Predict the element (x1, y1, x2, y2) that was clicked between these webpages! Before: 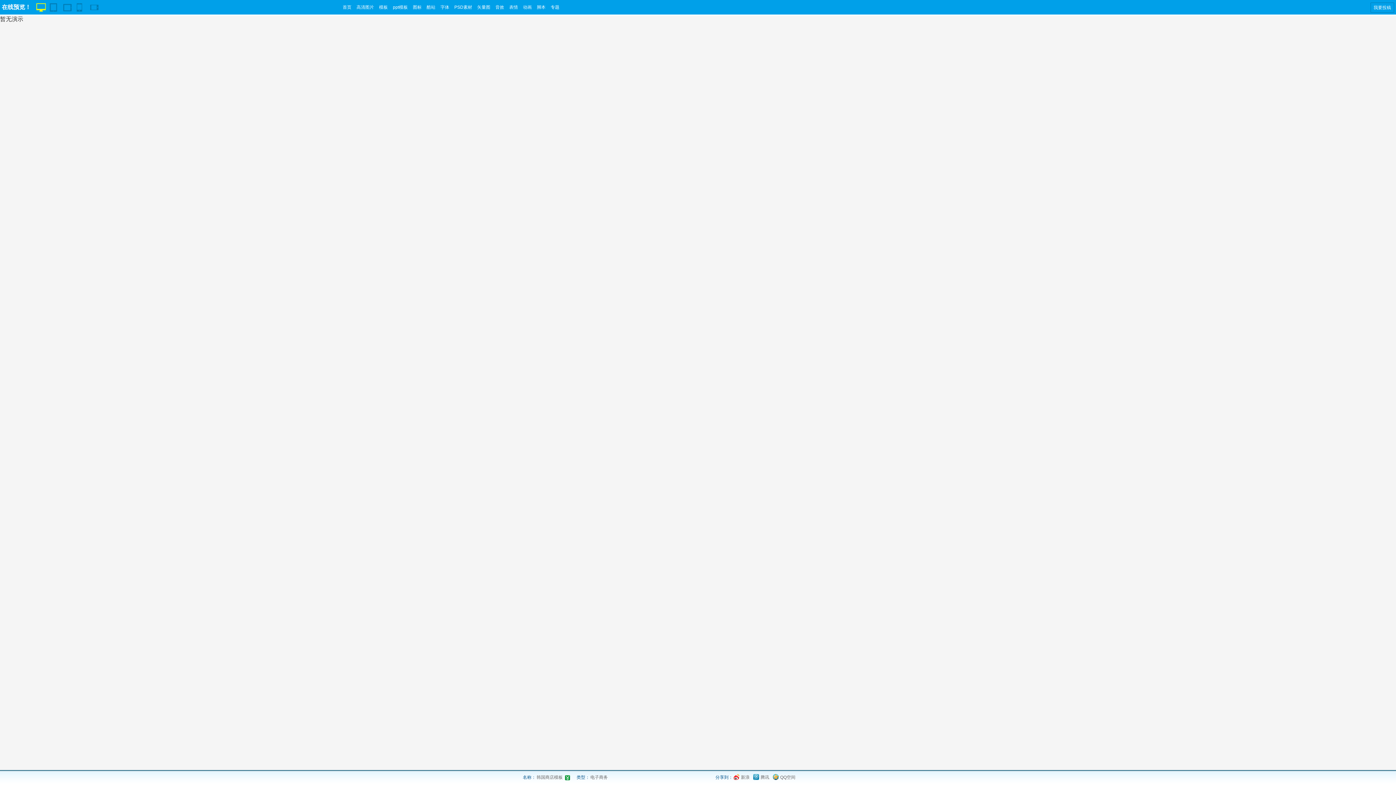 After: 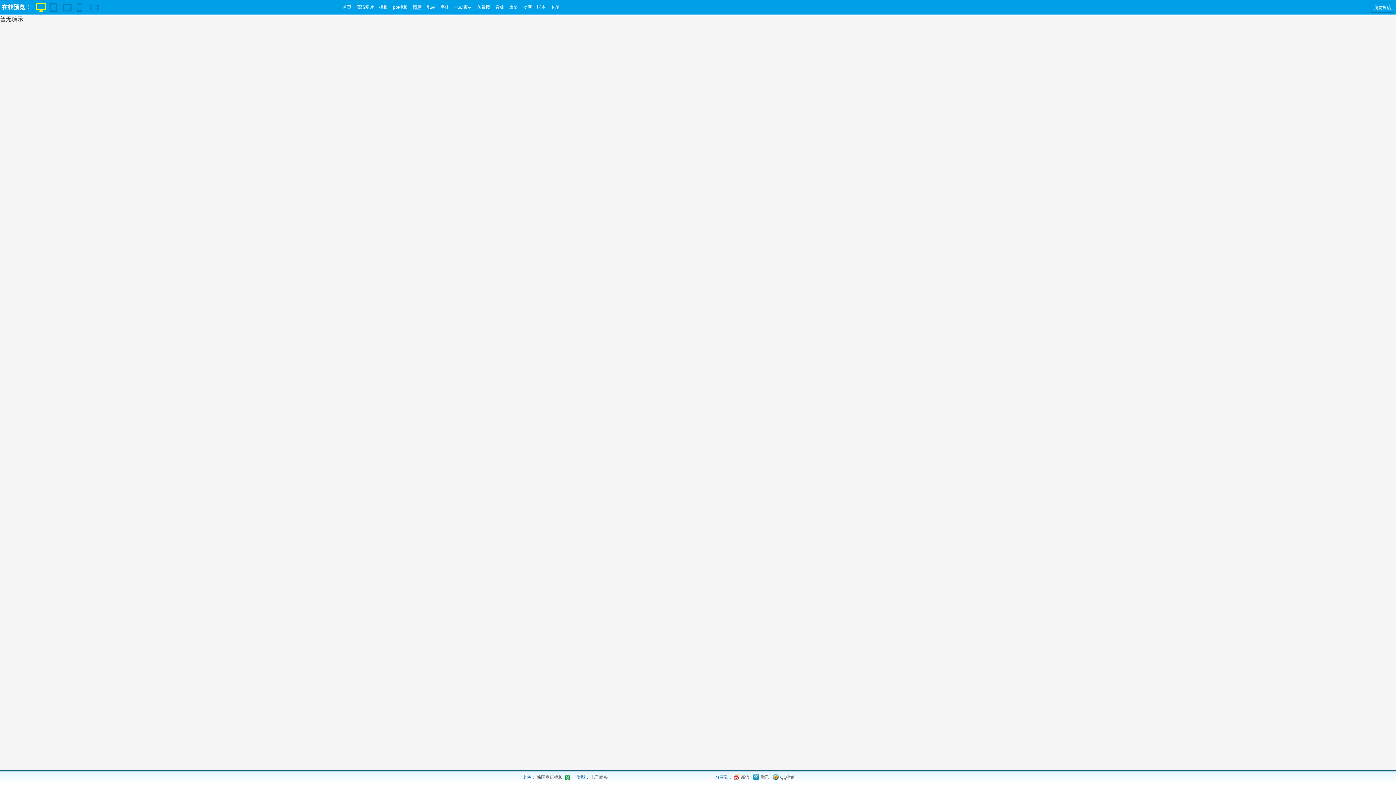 Action: bbox: (411, 4, 423, 9) label: 图标